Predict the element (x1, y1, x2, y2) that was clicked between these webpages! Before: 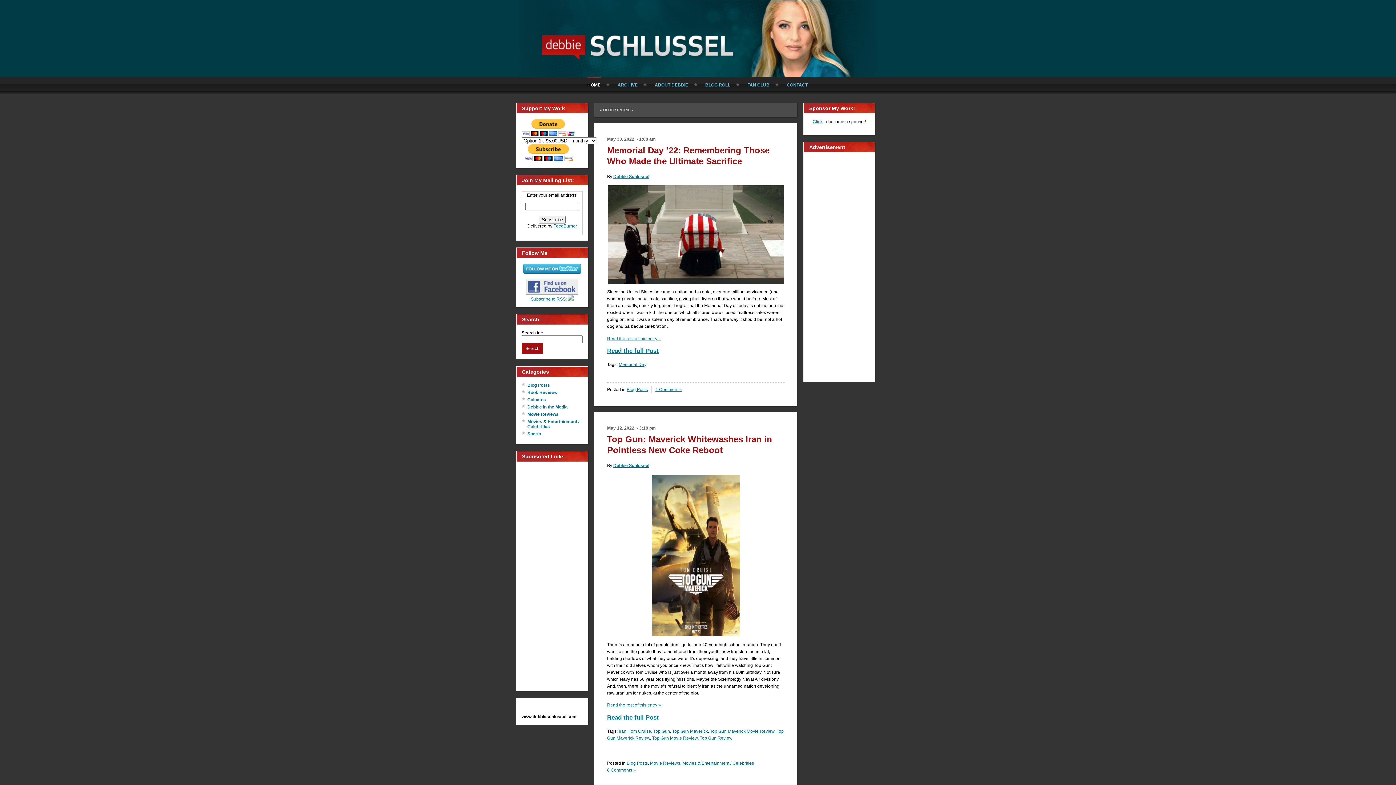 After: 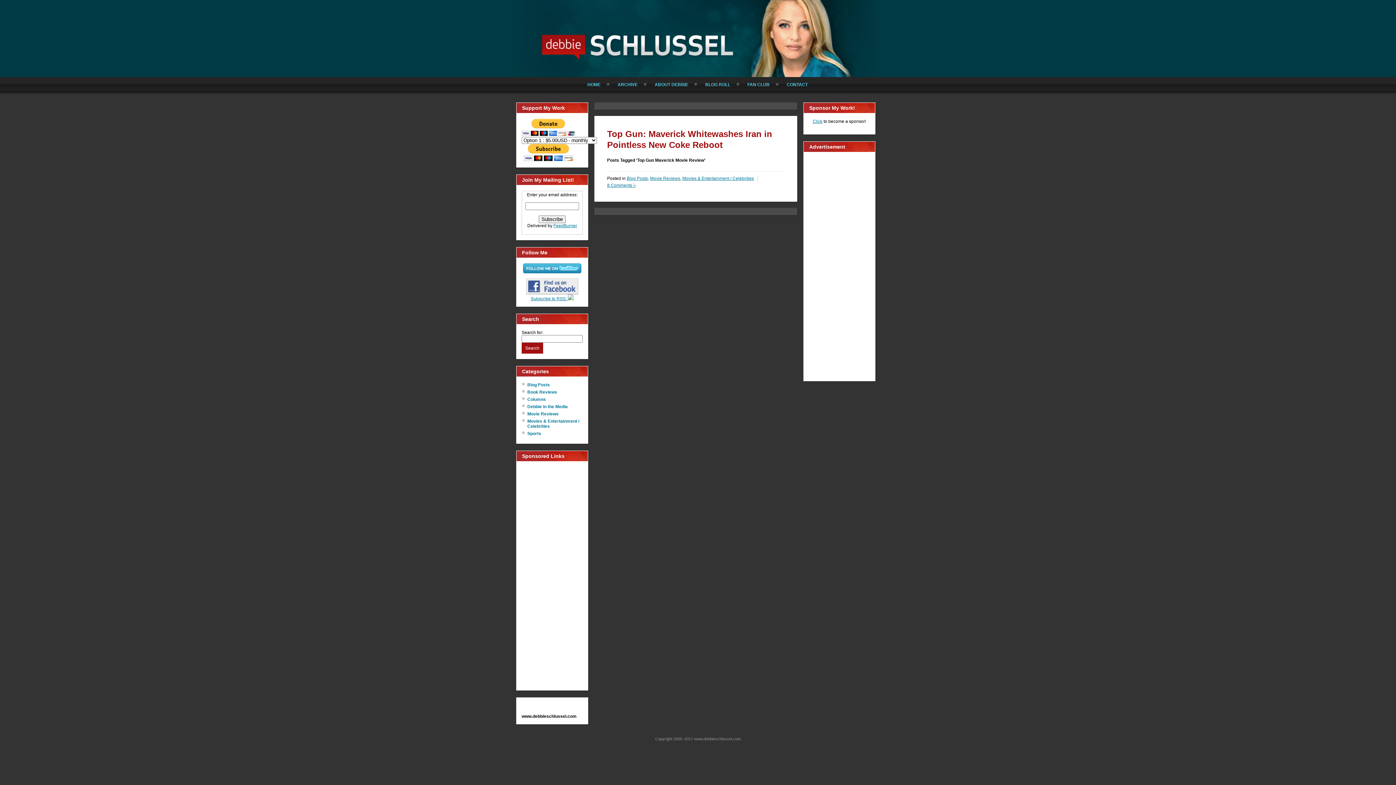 Action: label: Top Gun Maverick Movie Review bbox: (710, 728, 774, 734)